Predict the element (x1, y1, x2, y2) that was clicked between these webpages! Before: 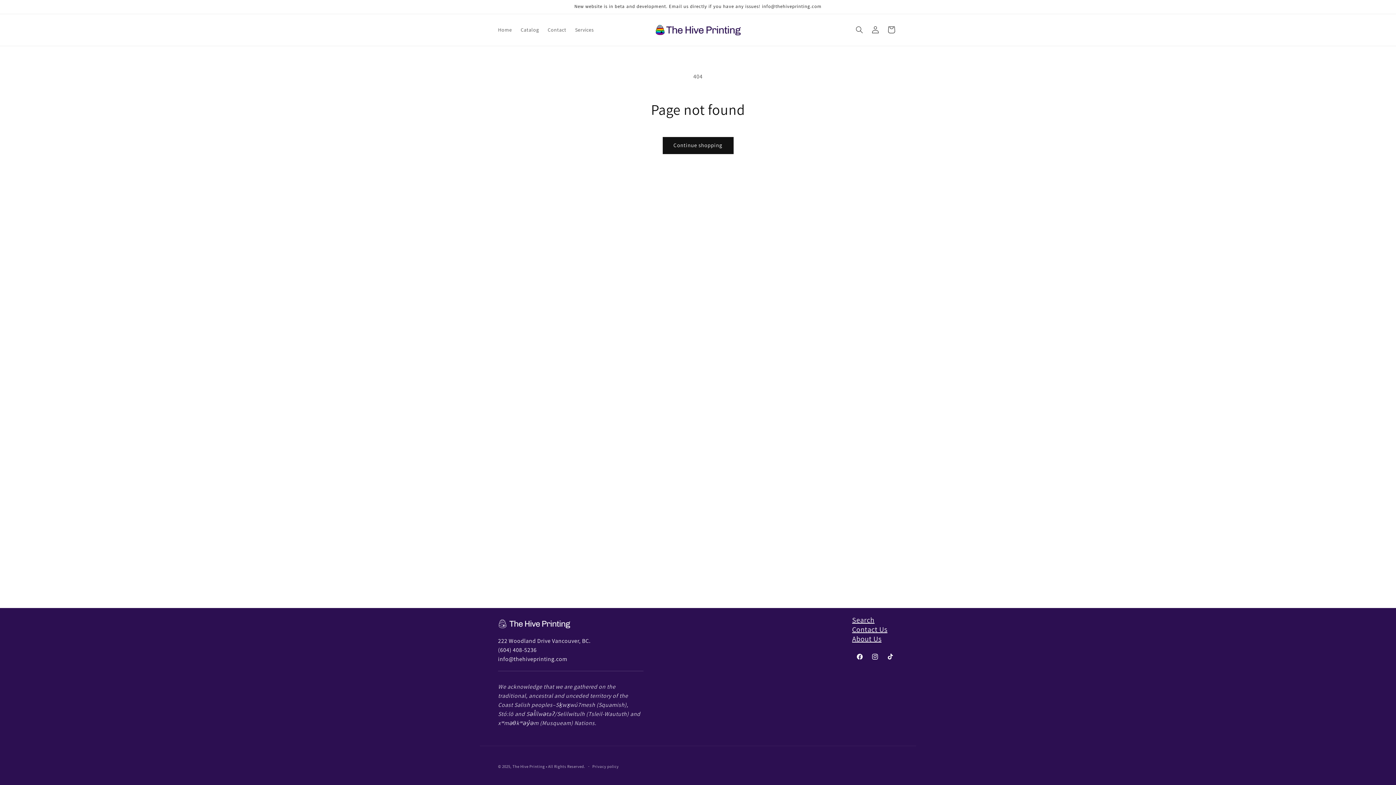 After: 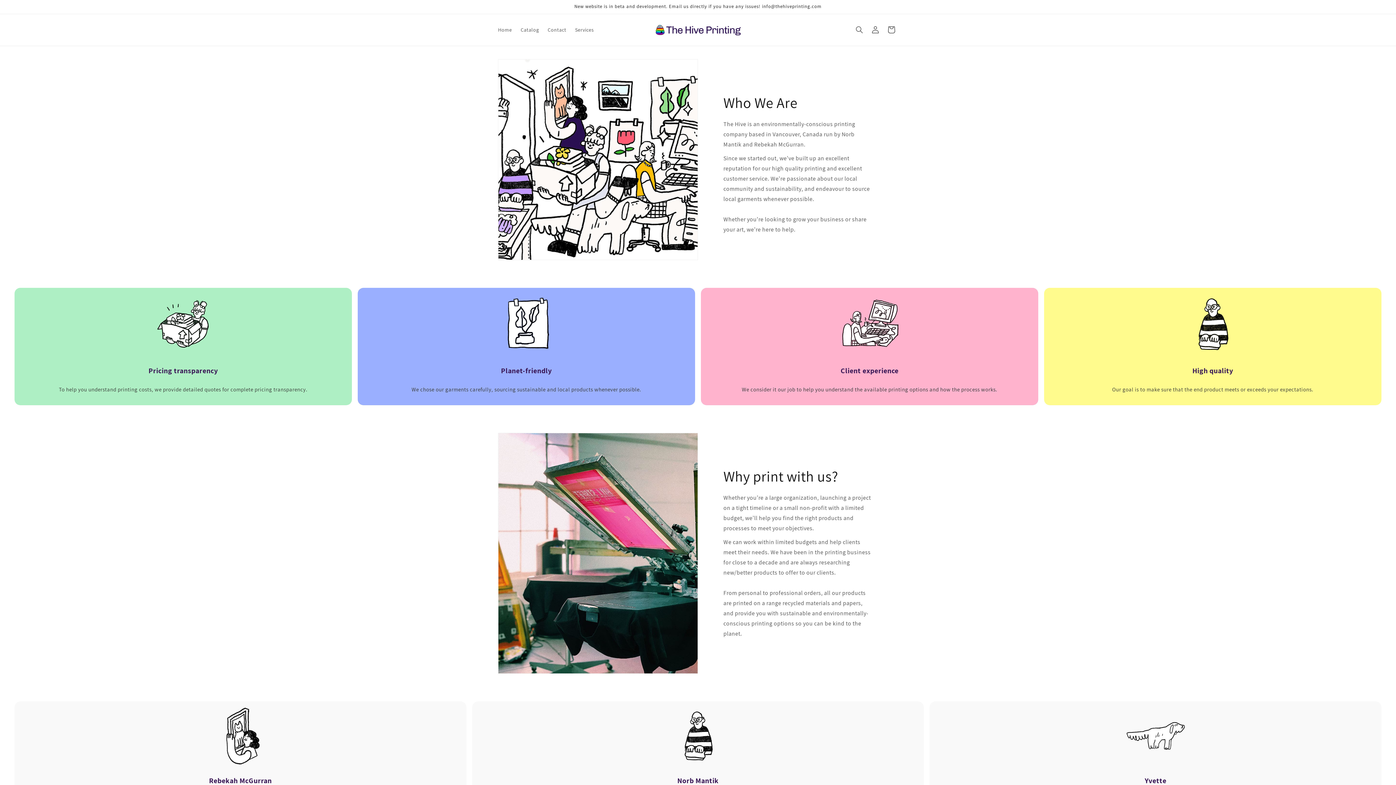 Action: bbox: (852, 634, 898, 643) label: About Us